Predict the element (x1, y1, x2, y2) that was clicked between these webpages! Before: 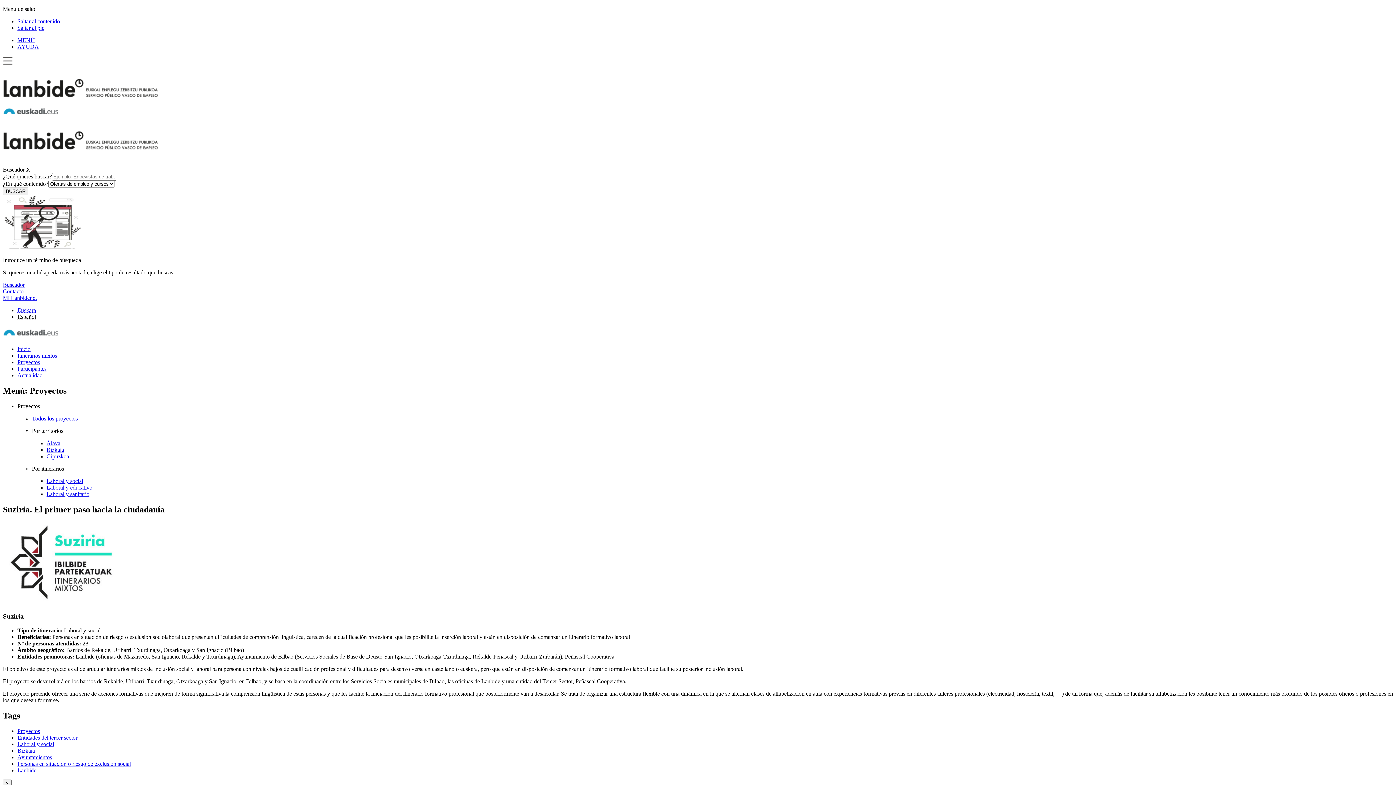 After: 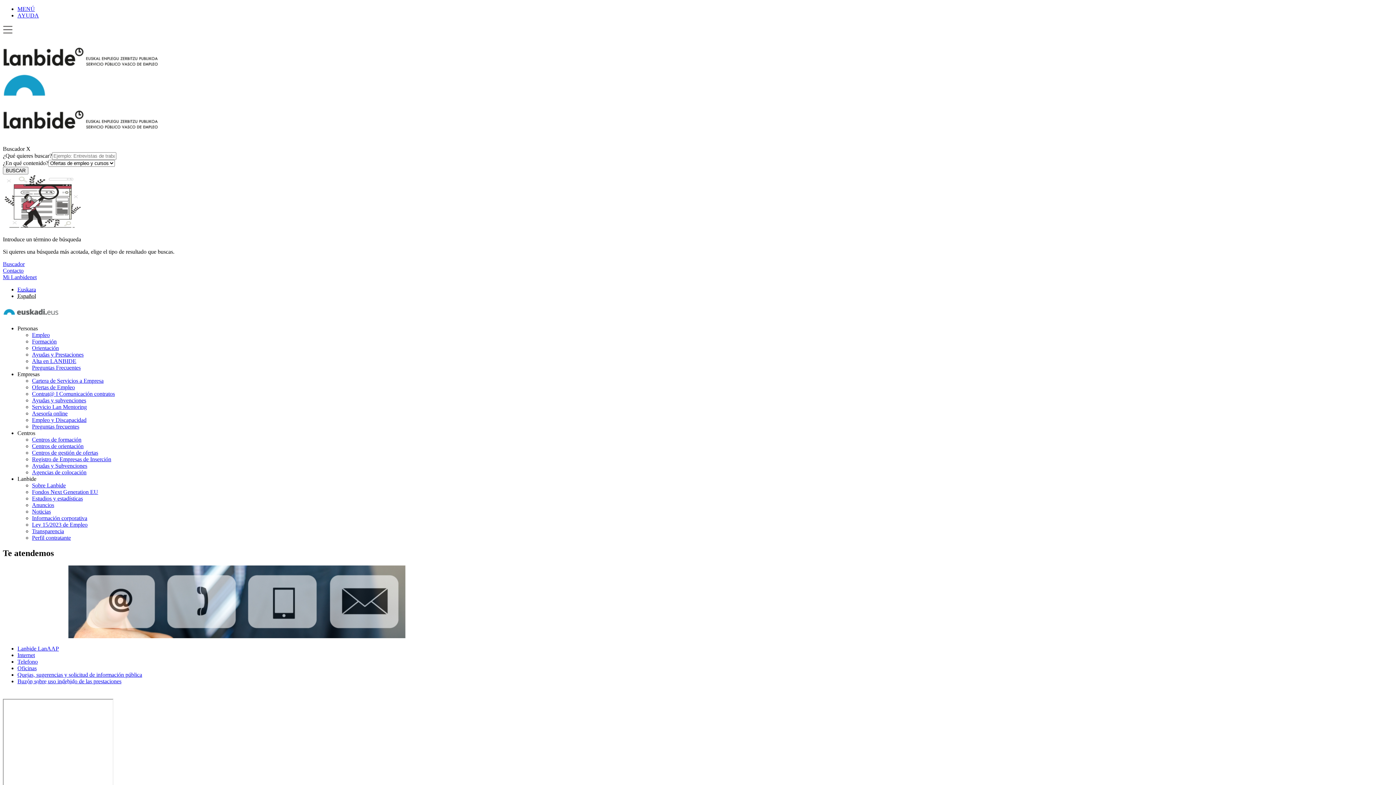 Action: label: Contacto bbox: (2, 288, 23, 294)